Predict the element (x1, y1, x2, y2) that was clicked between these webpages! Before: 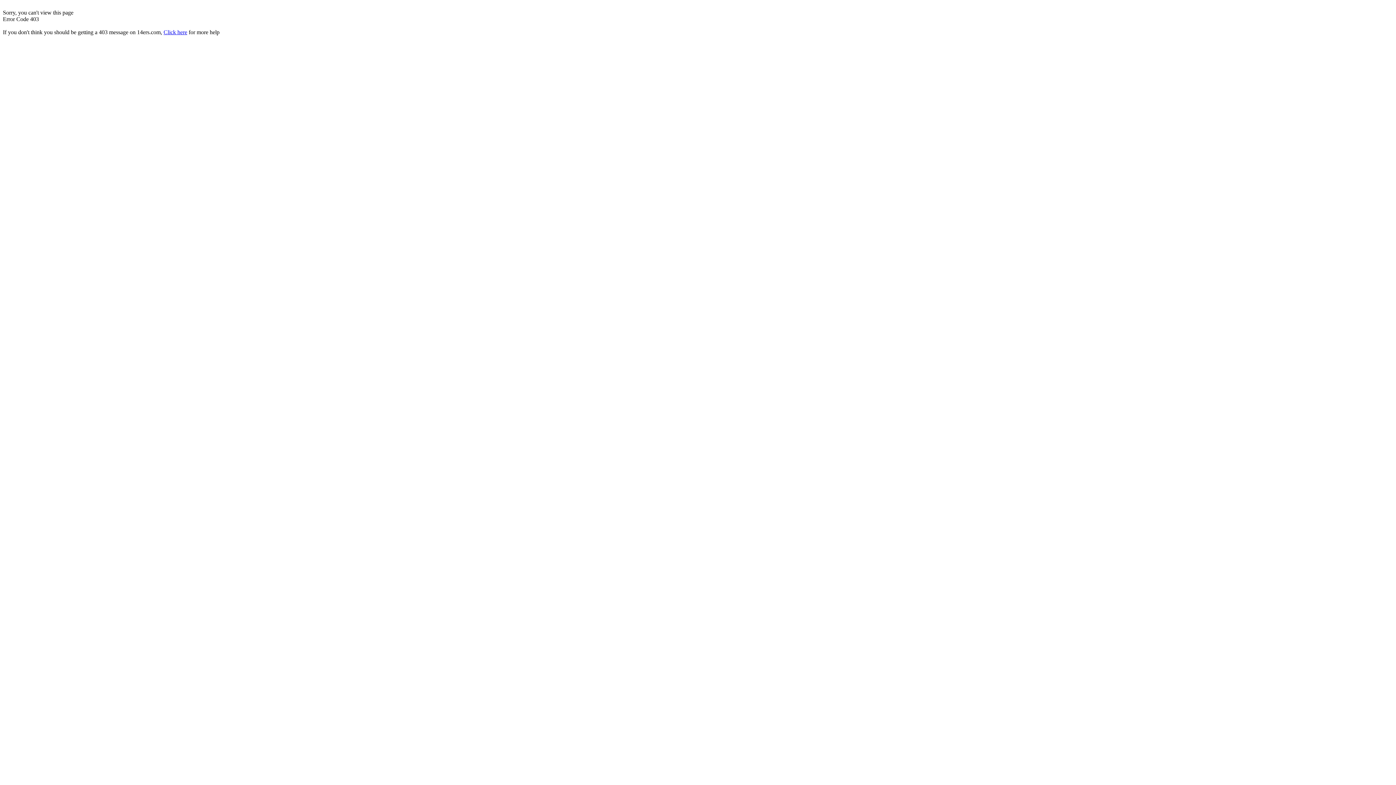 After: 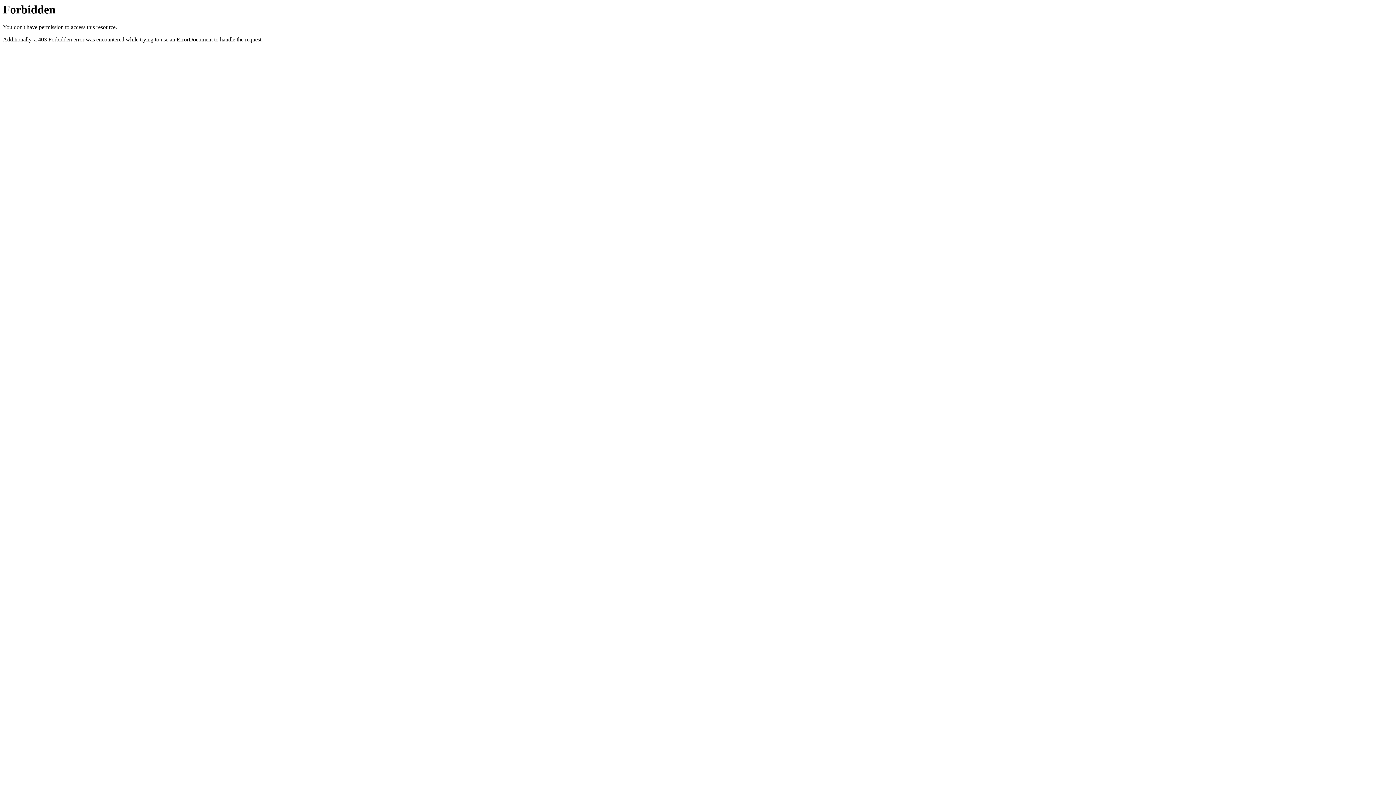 Action: label: Click here bbox: (163, 29, 187, 35)